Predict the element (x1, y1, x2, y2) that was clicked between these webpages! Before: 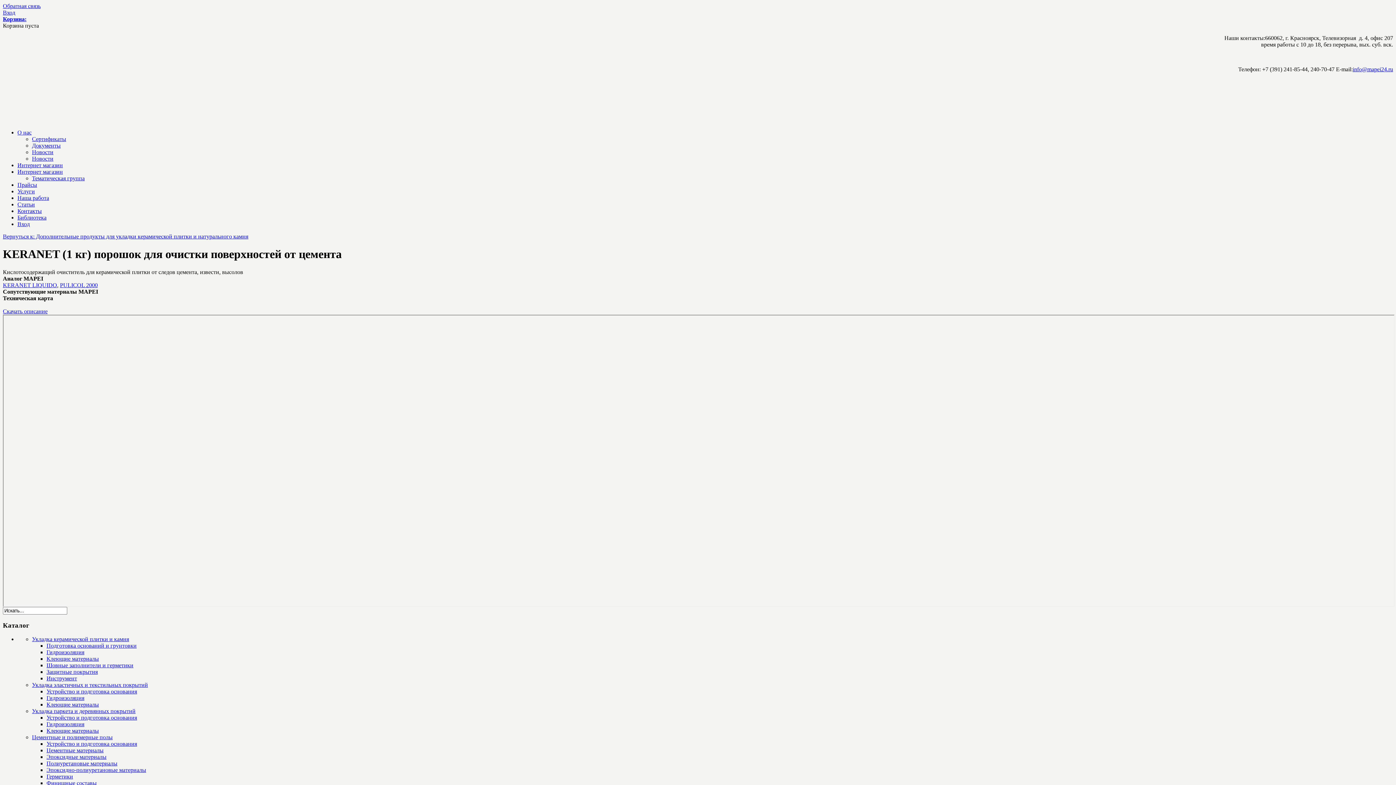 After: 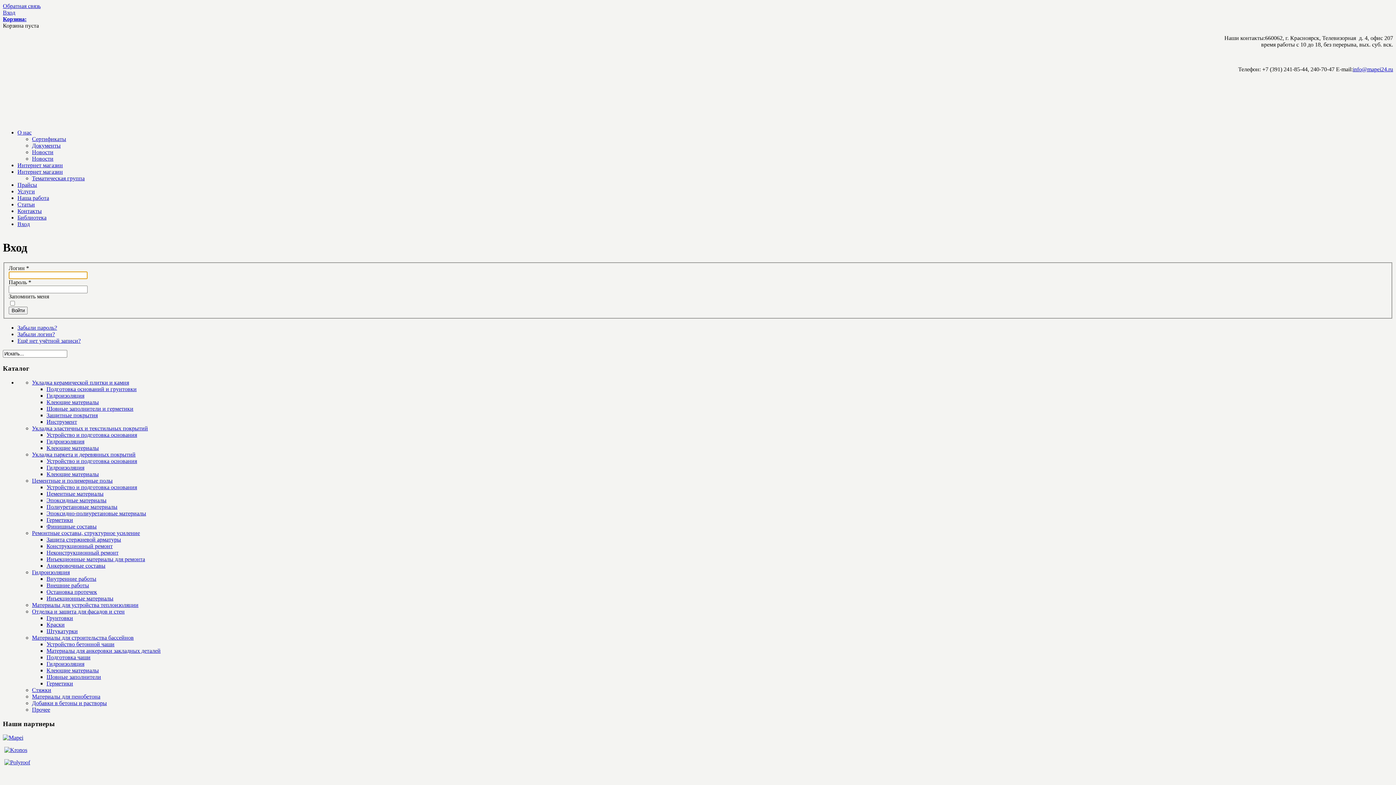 Action: bbox: (2, 9, 15, 15) label: Вход